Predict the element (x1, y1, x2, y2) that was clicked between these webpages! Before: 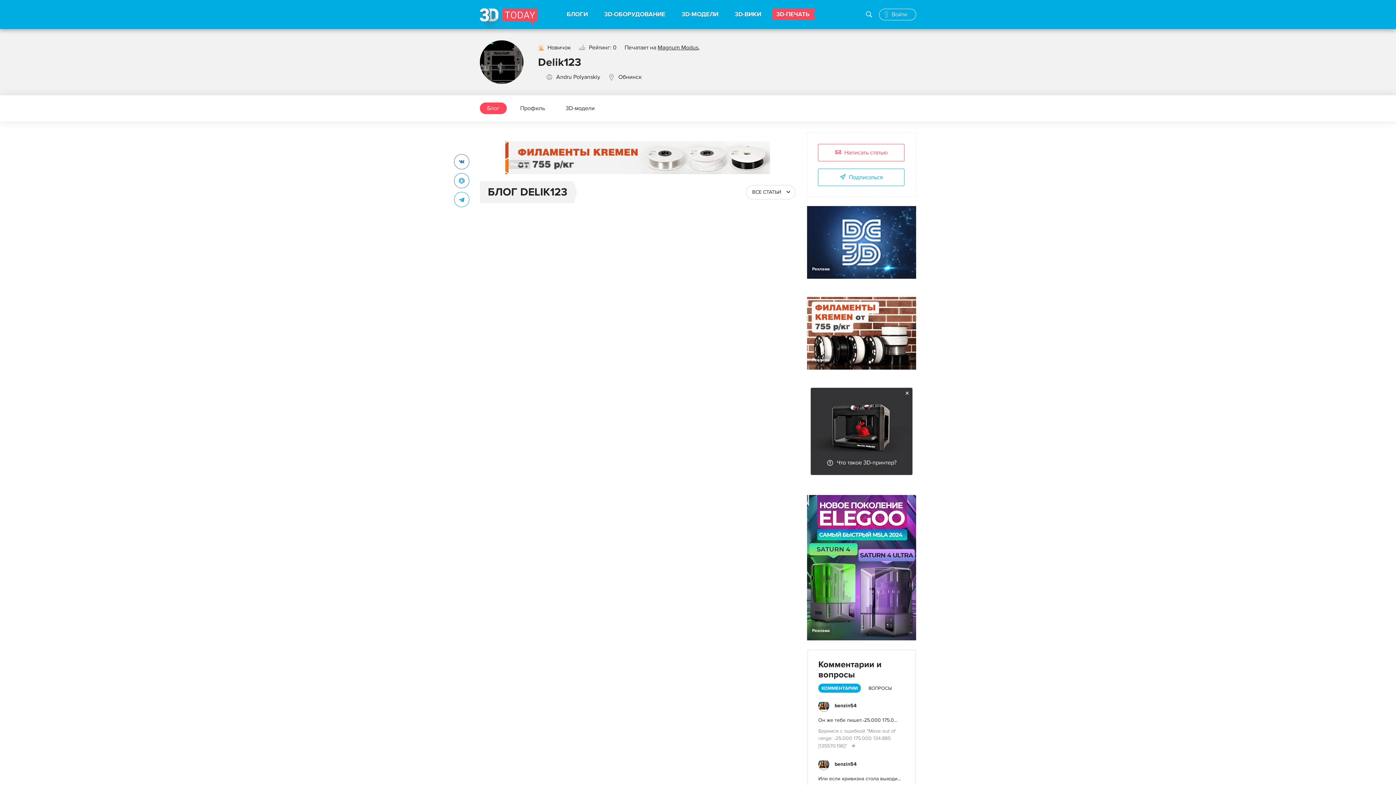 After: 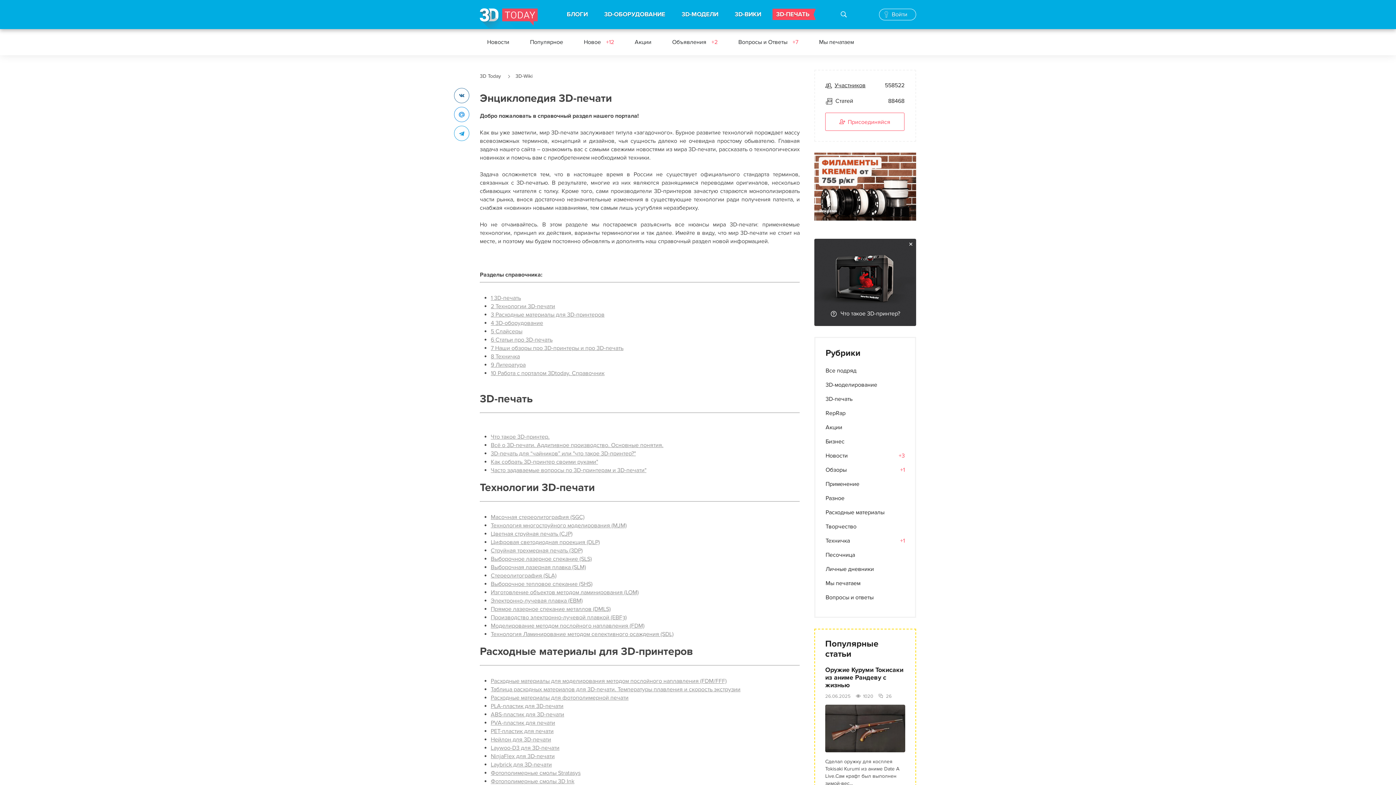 Action: bbox: (734, 10, 761, 18) label: 3D-ВИКИ